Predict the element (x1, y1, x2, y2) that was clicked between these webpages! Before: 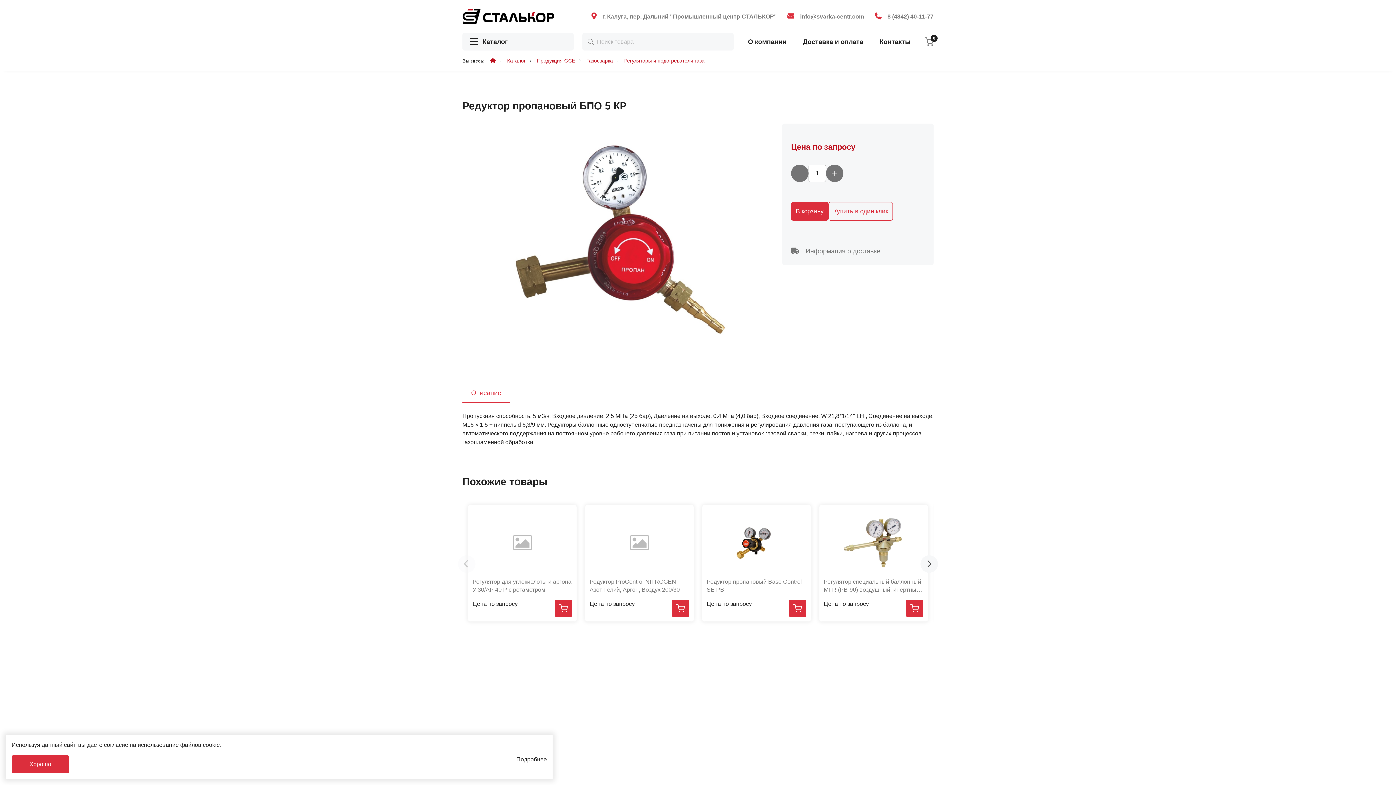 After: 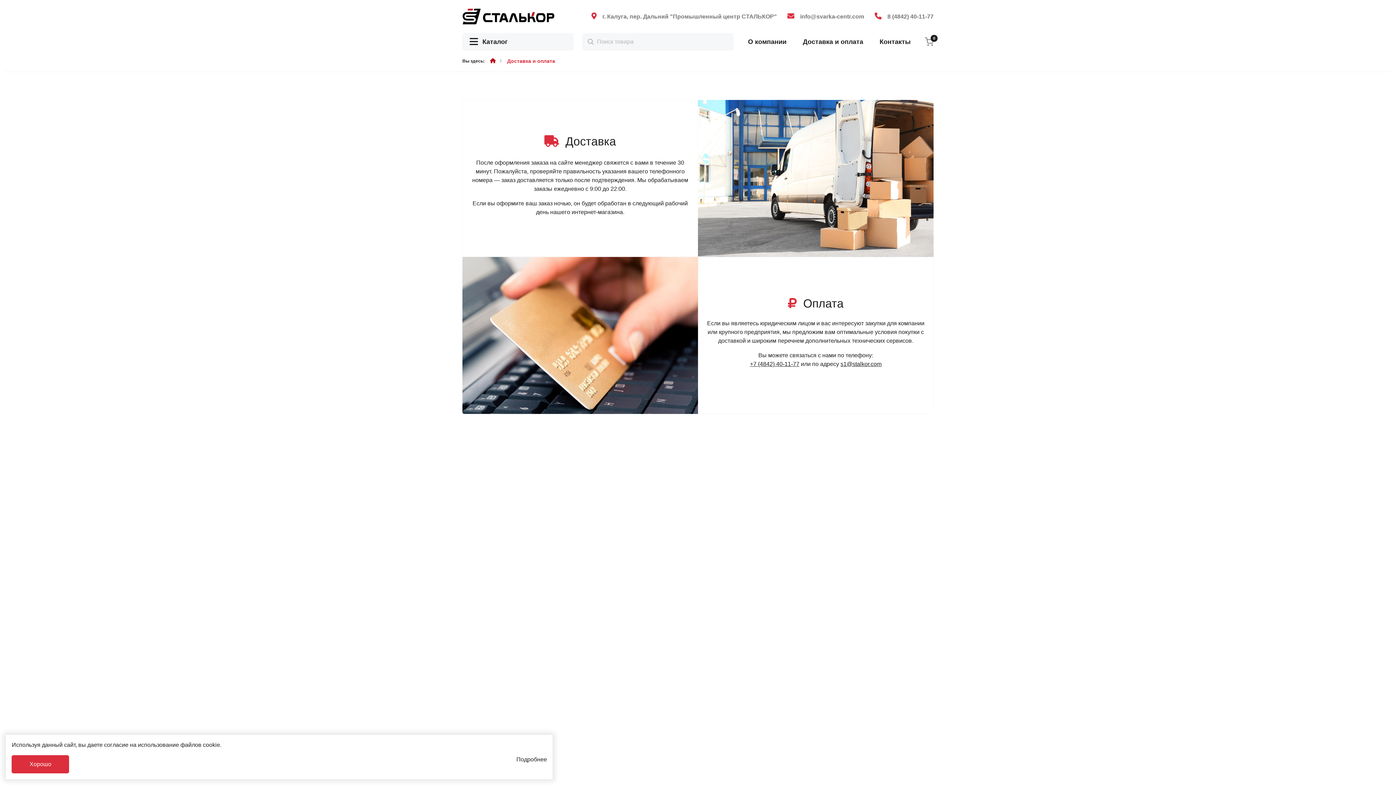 Action: label: Доставка и оплата bbox: (803, 38, 863, 45)